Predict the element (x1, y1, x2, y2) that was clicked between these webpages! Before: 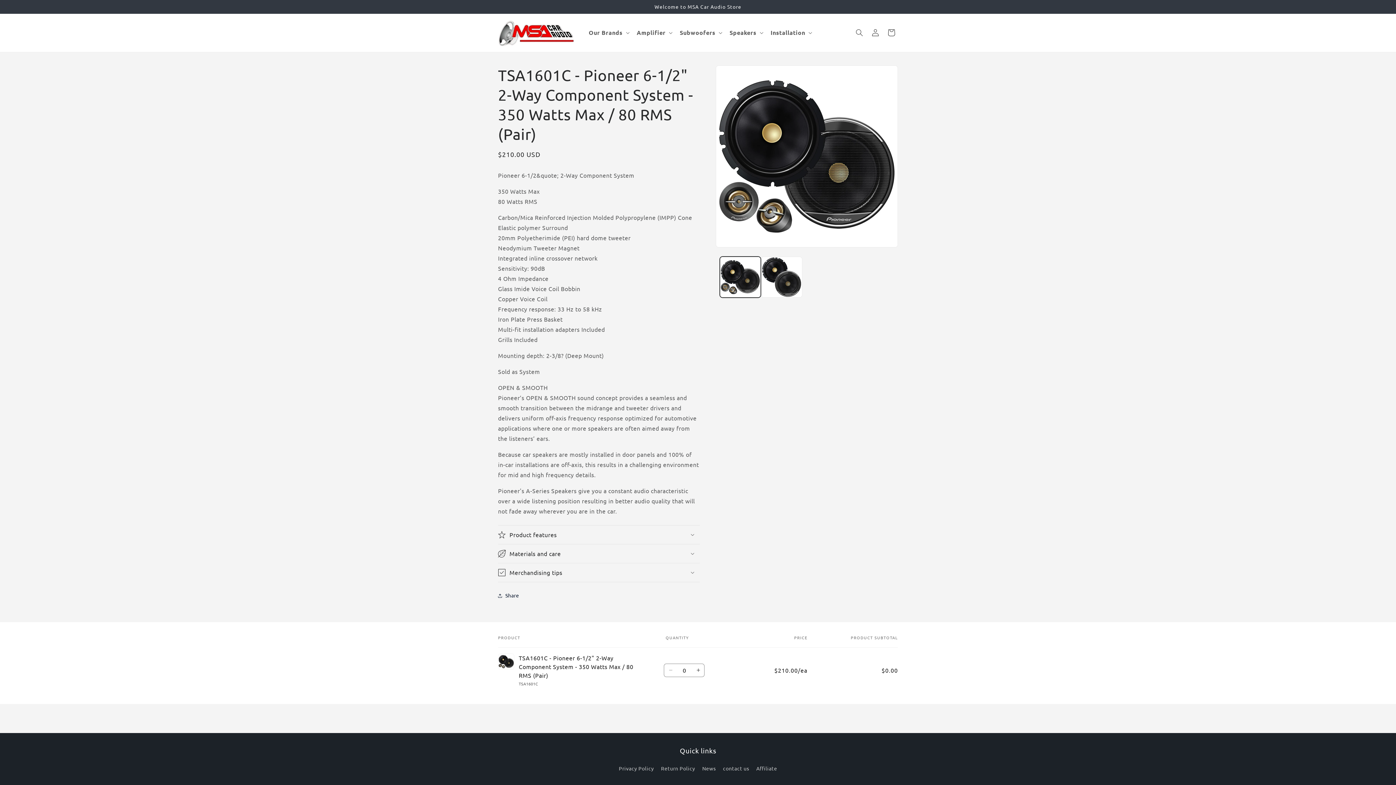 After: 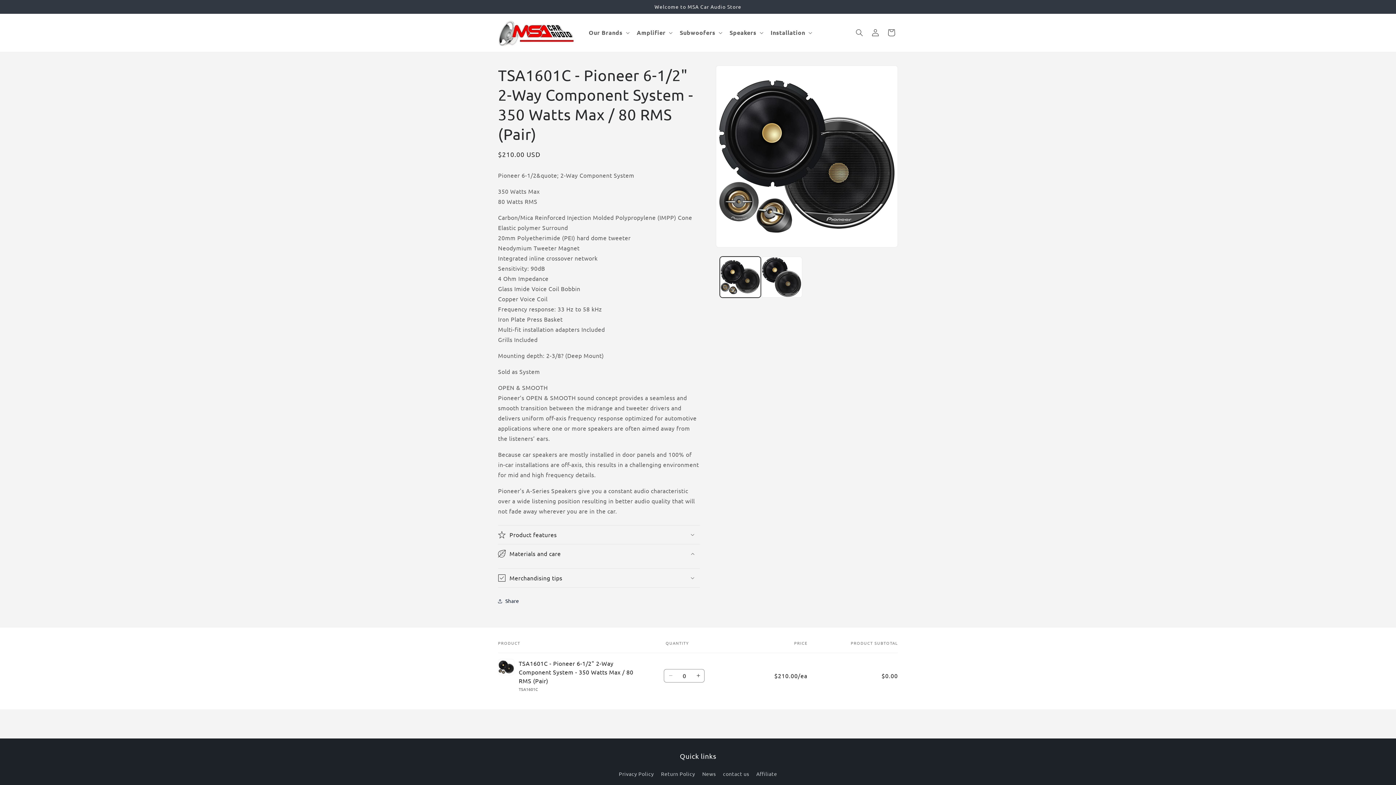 Action: bbox: (498, 544, 700, 563) label: Materials and care